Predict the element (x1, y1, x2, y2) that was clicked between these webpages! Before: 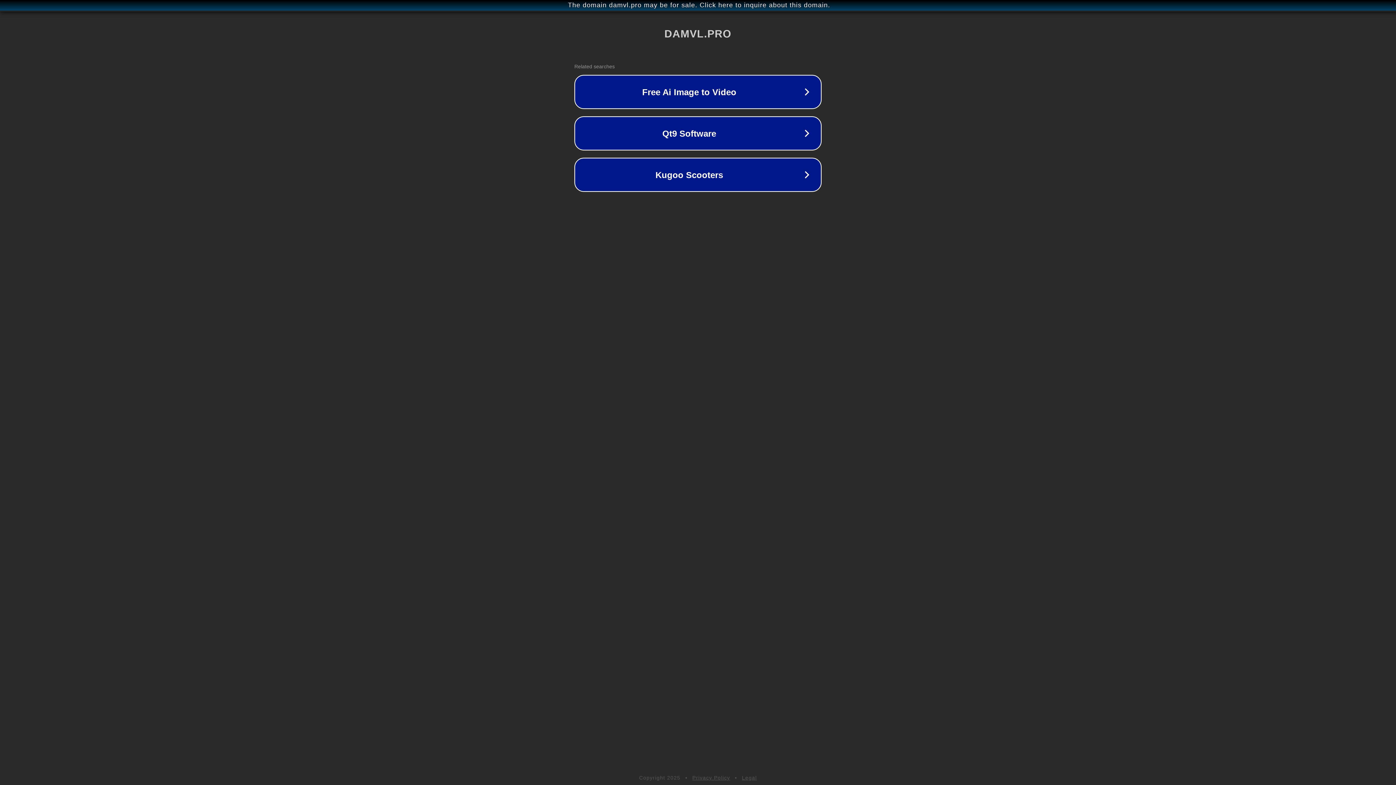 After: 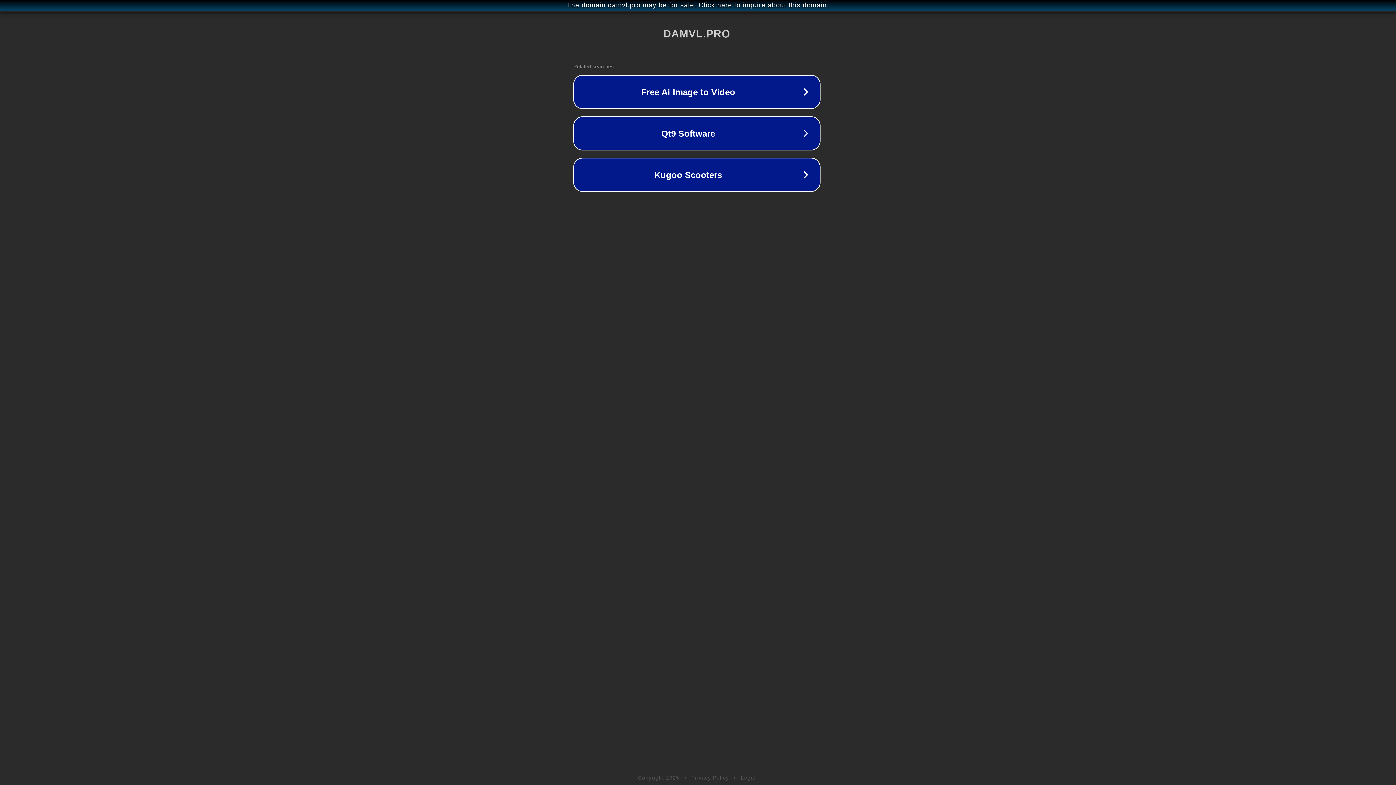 Action: bbox: (1, 1, 1397, 9) label: The domain damvl.pro may be for sale. Click here to inquire about this domain.